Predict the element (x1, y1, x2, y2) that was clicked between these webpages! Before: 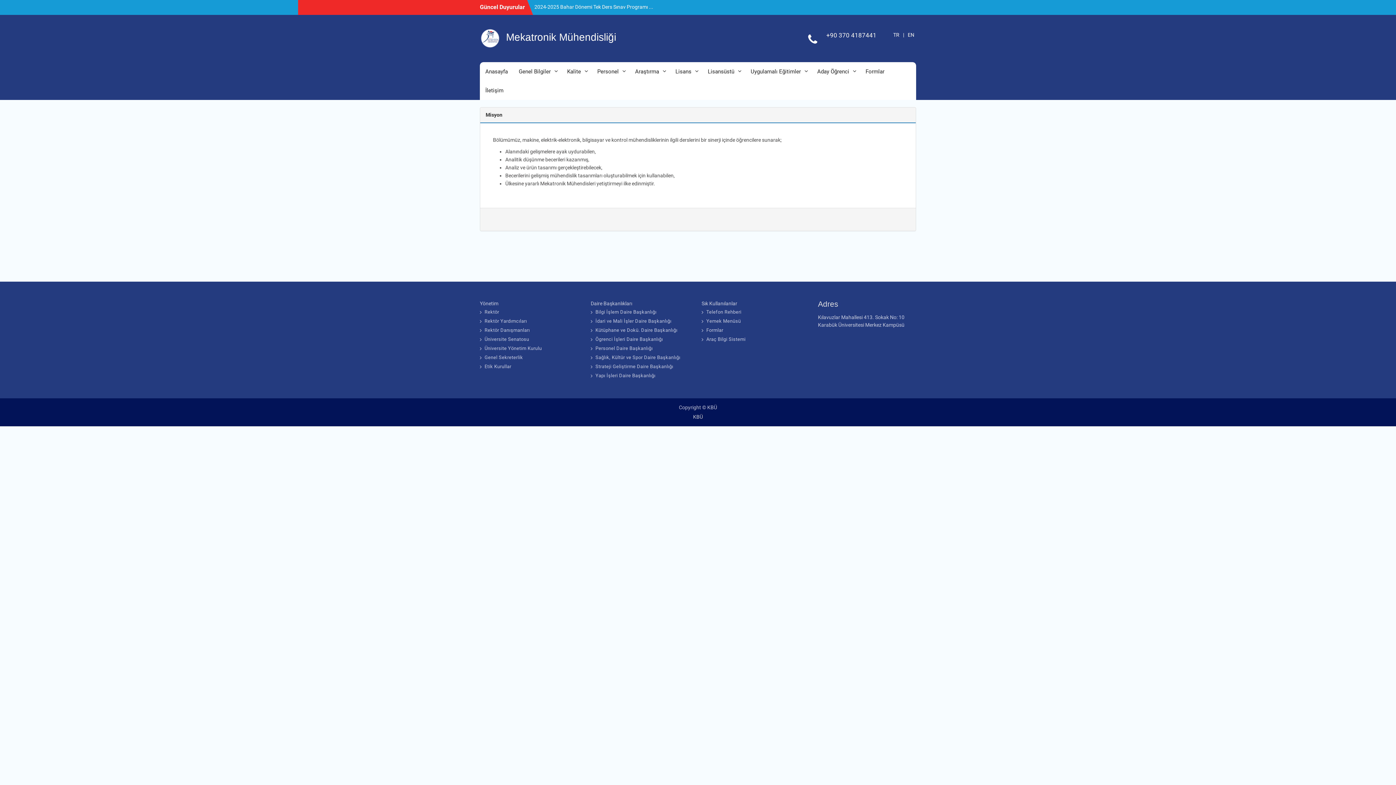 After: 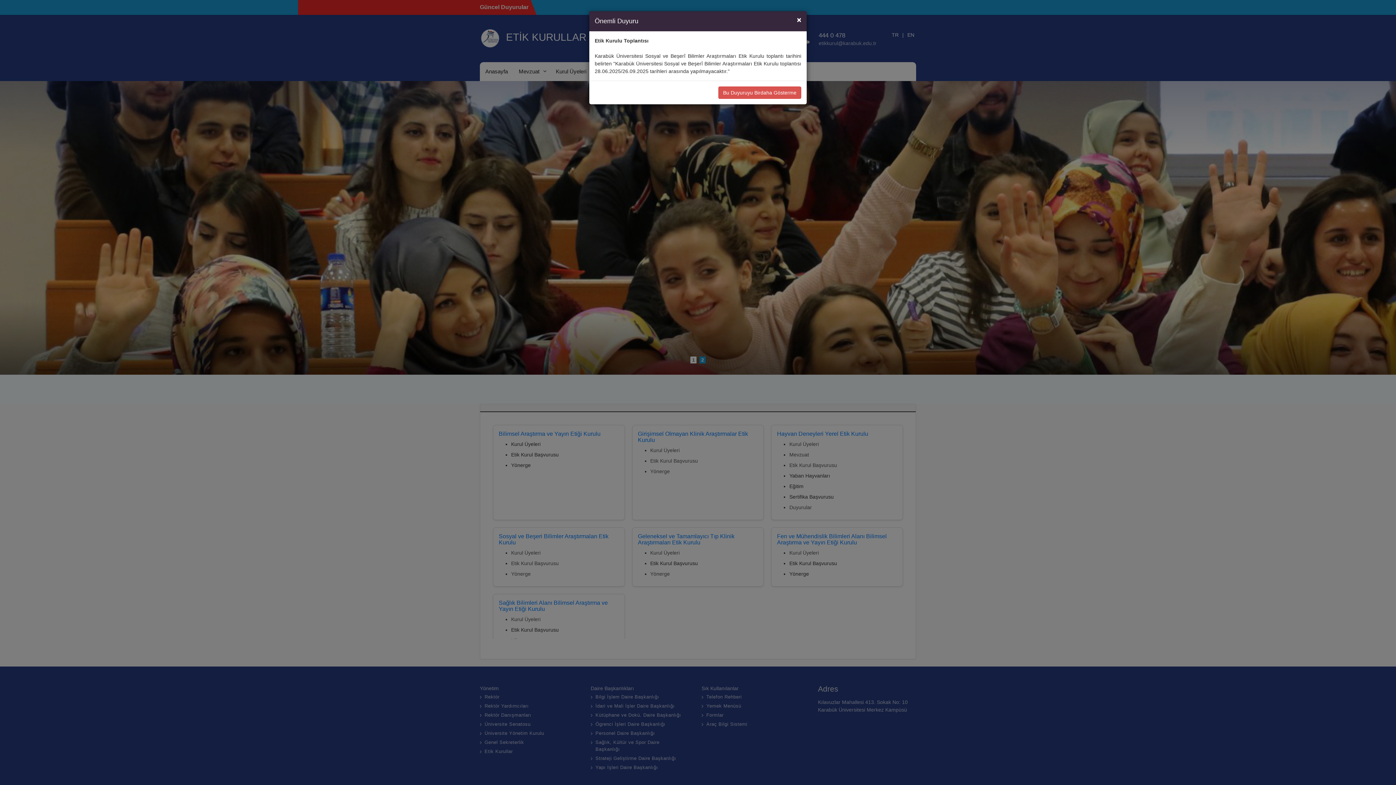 Action: bbox: (484, 364, 511, 369) label: Etik Kurullar